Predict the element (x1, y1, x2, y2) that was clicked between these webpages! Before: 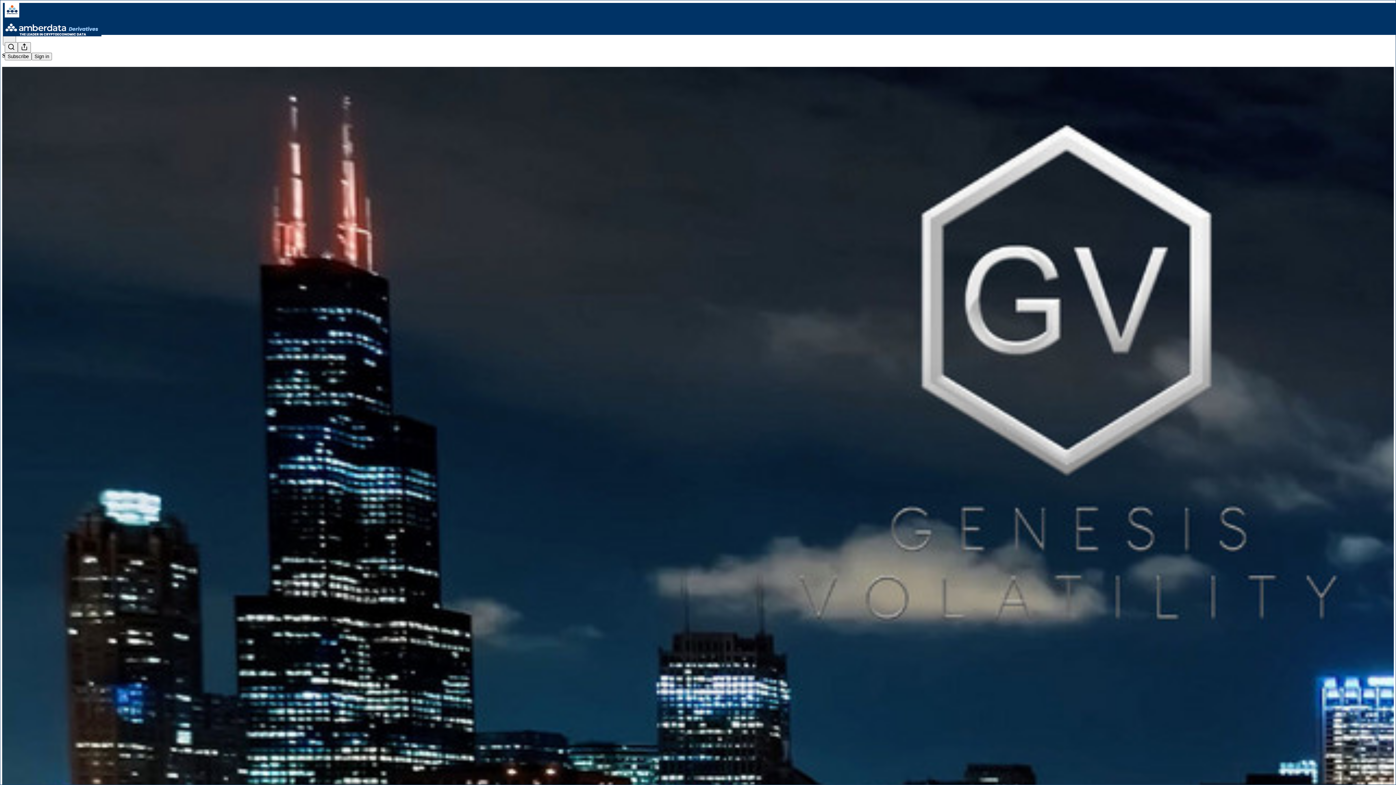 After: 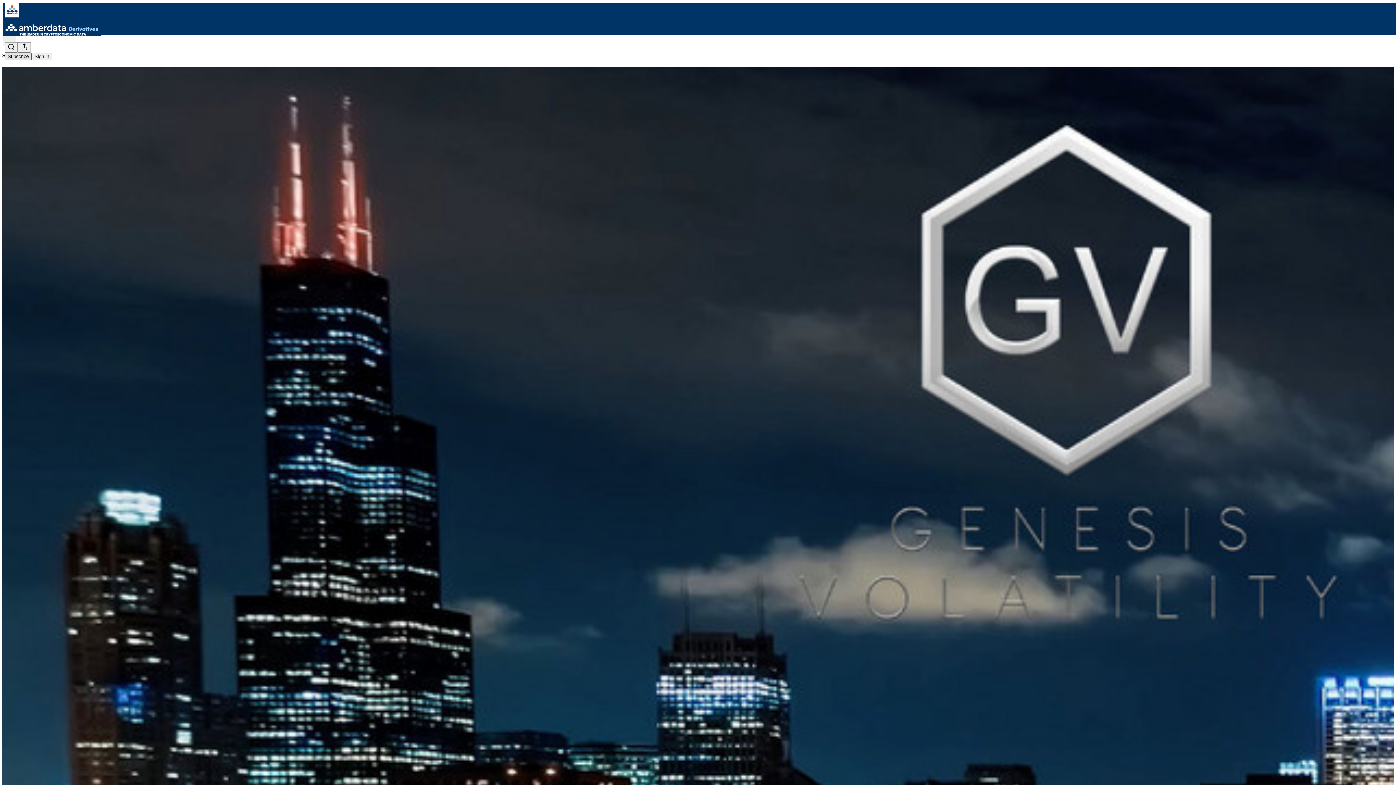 Action: label: Subscribe bbox: (4, 52, 31, 60)